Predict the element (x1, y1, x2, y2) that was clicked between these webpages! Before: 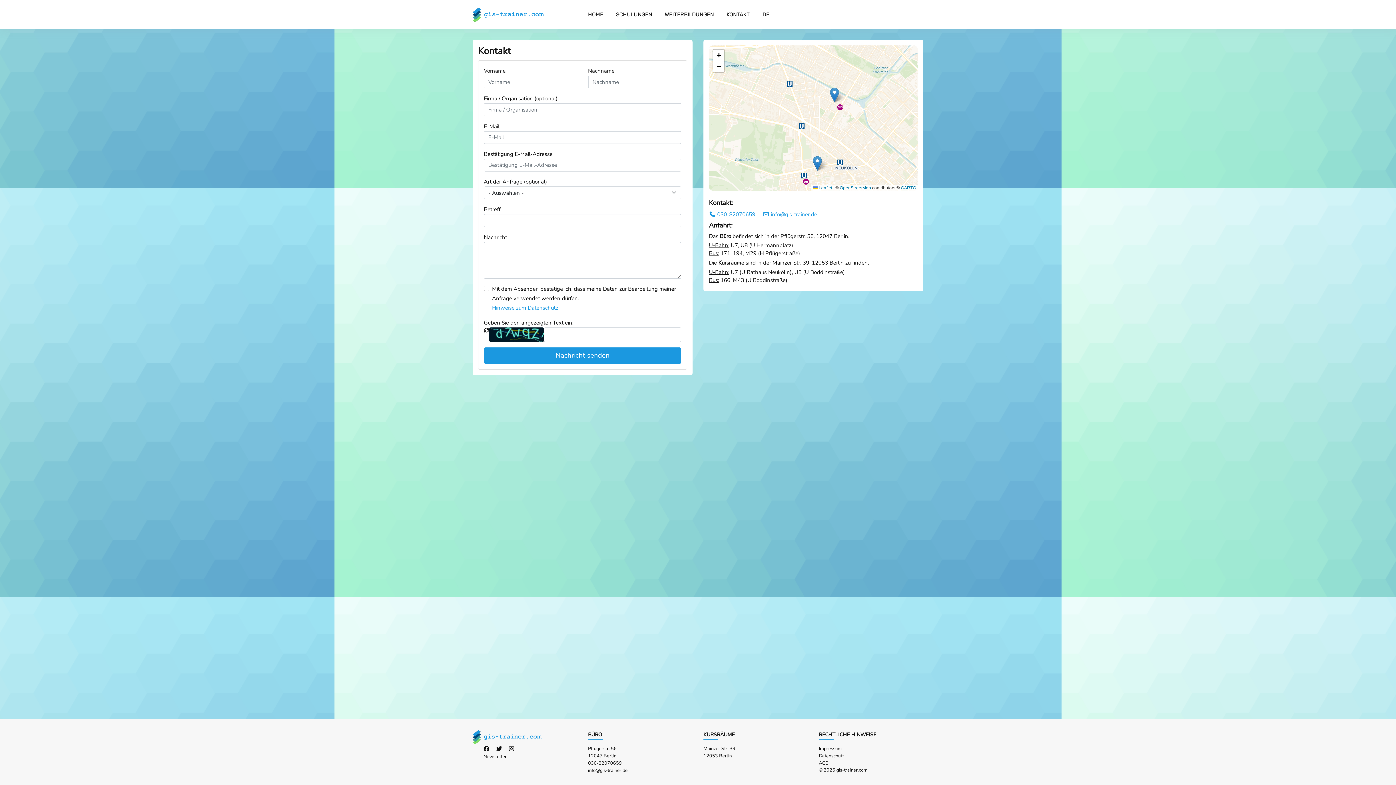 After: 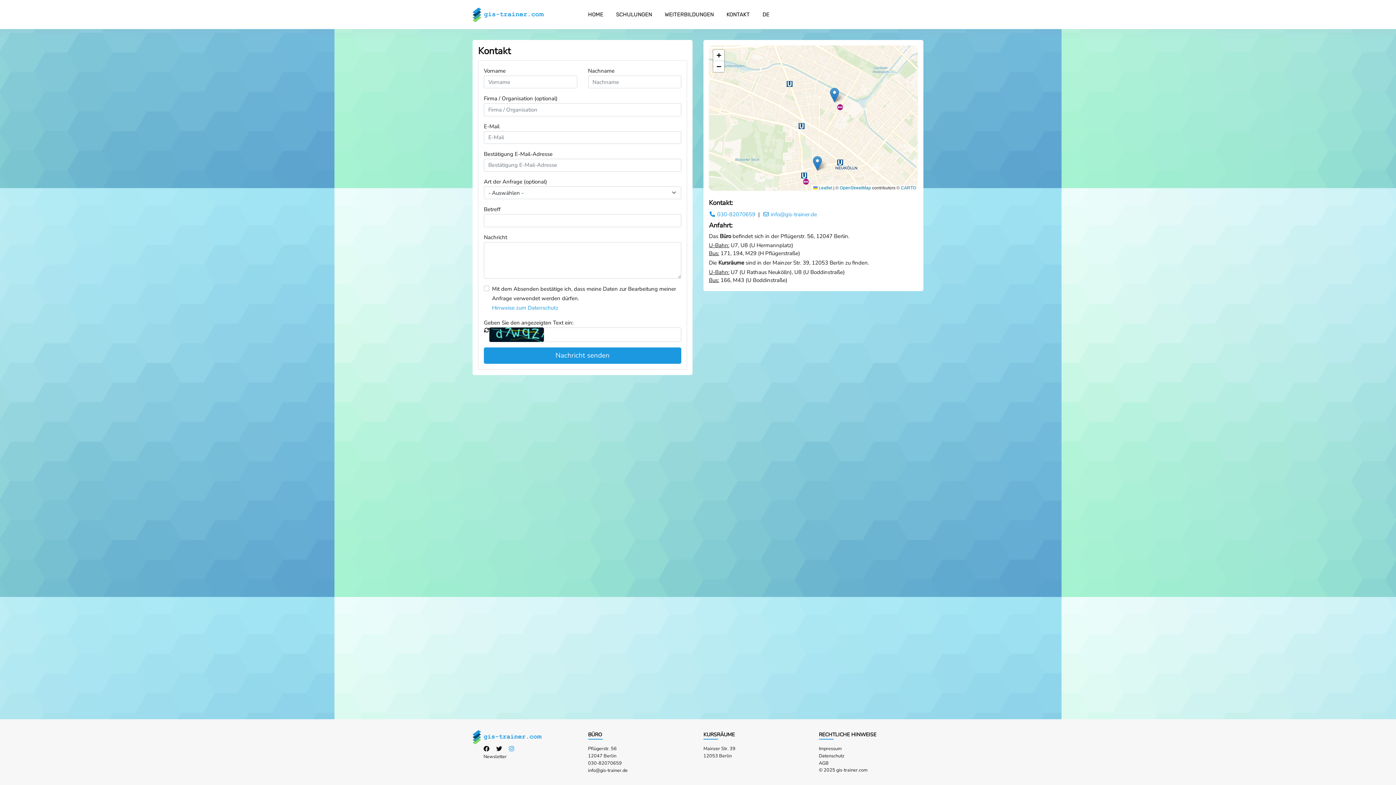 Action: bbox: (509, 745, 514, 753)